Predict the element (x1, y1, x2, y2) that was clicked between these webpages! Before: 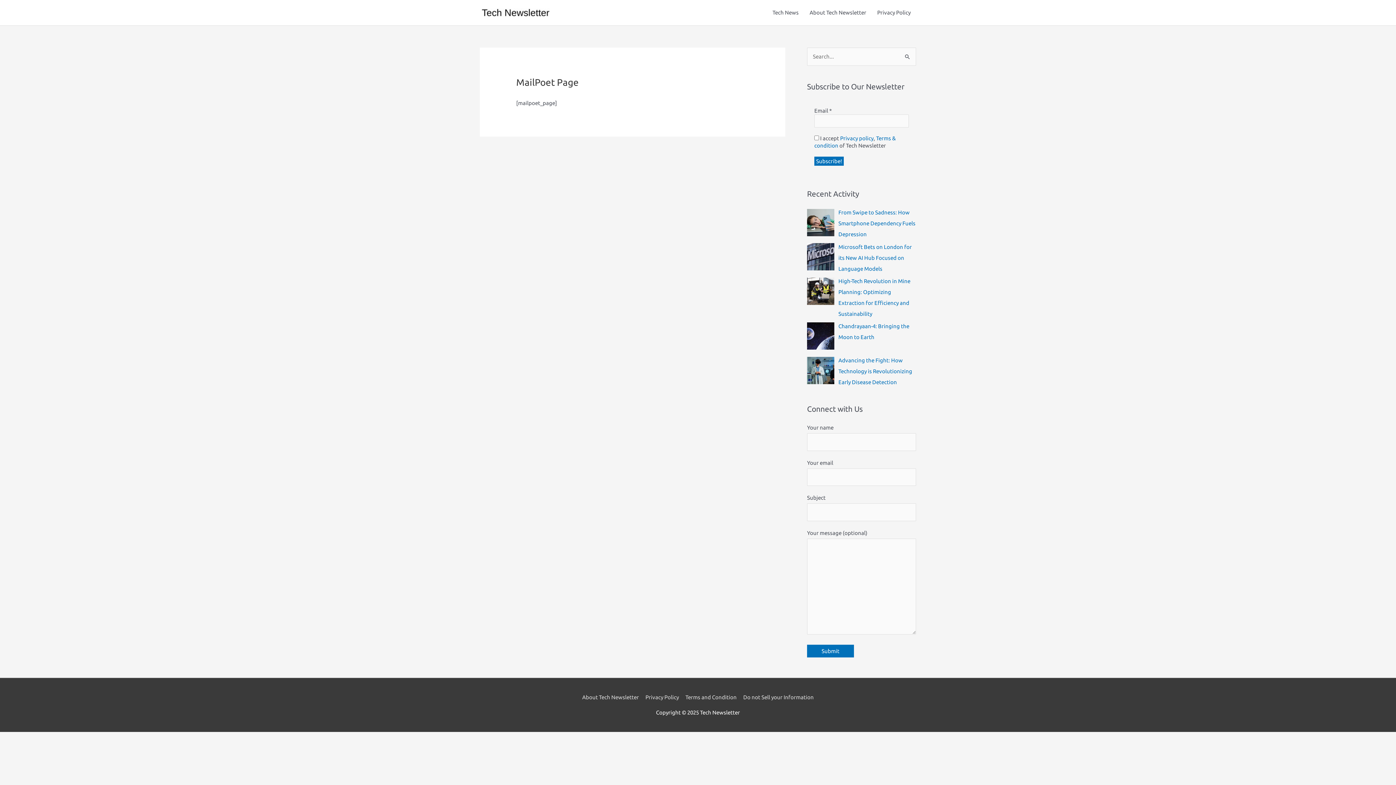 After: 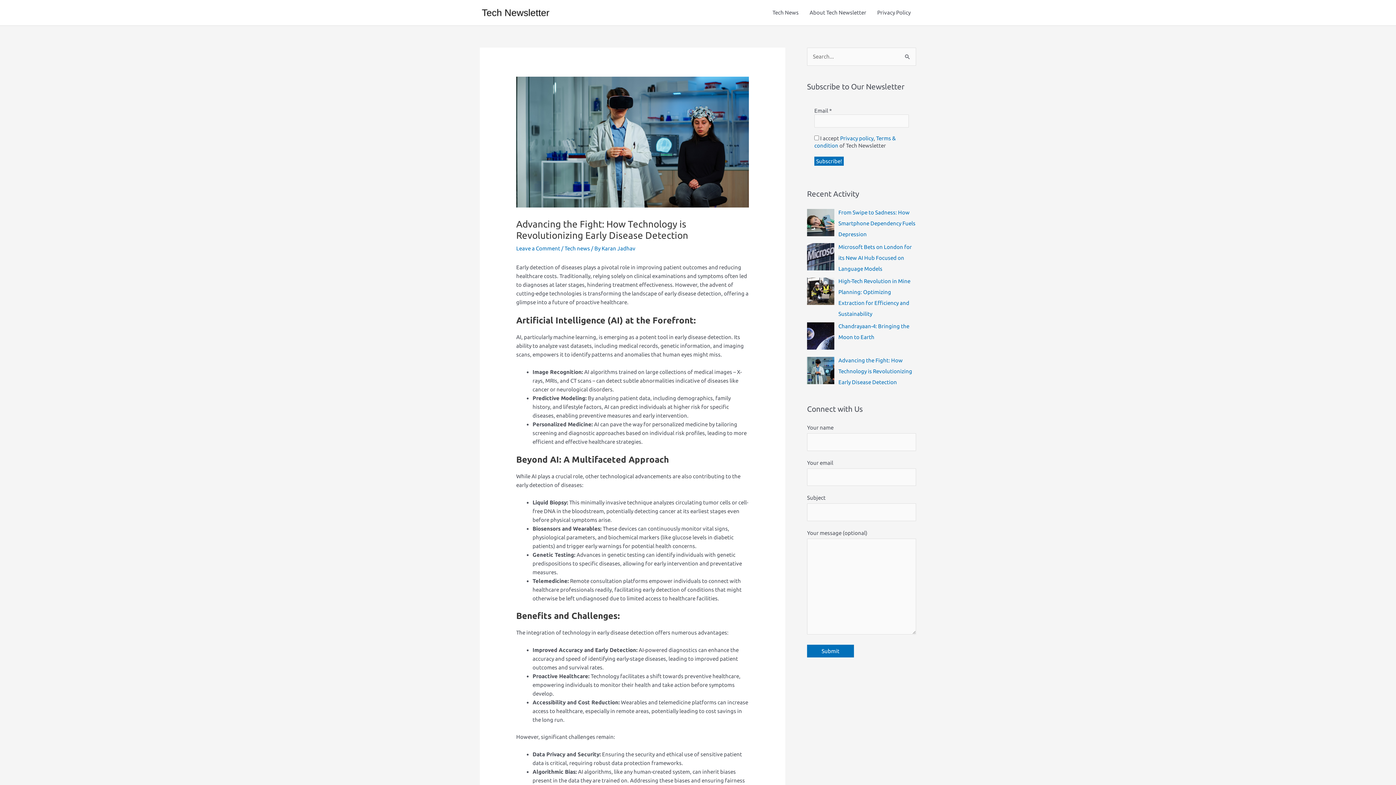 Action: bbox: (838, 357, 912, 385) label: Advancing the Fight: How Technology is Revolutionizing Early Disease Detection